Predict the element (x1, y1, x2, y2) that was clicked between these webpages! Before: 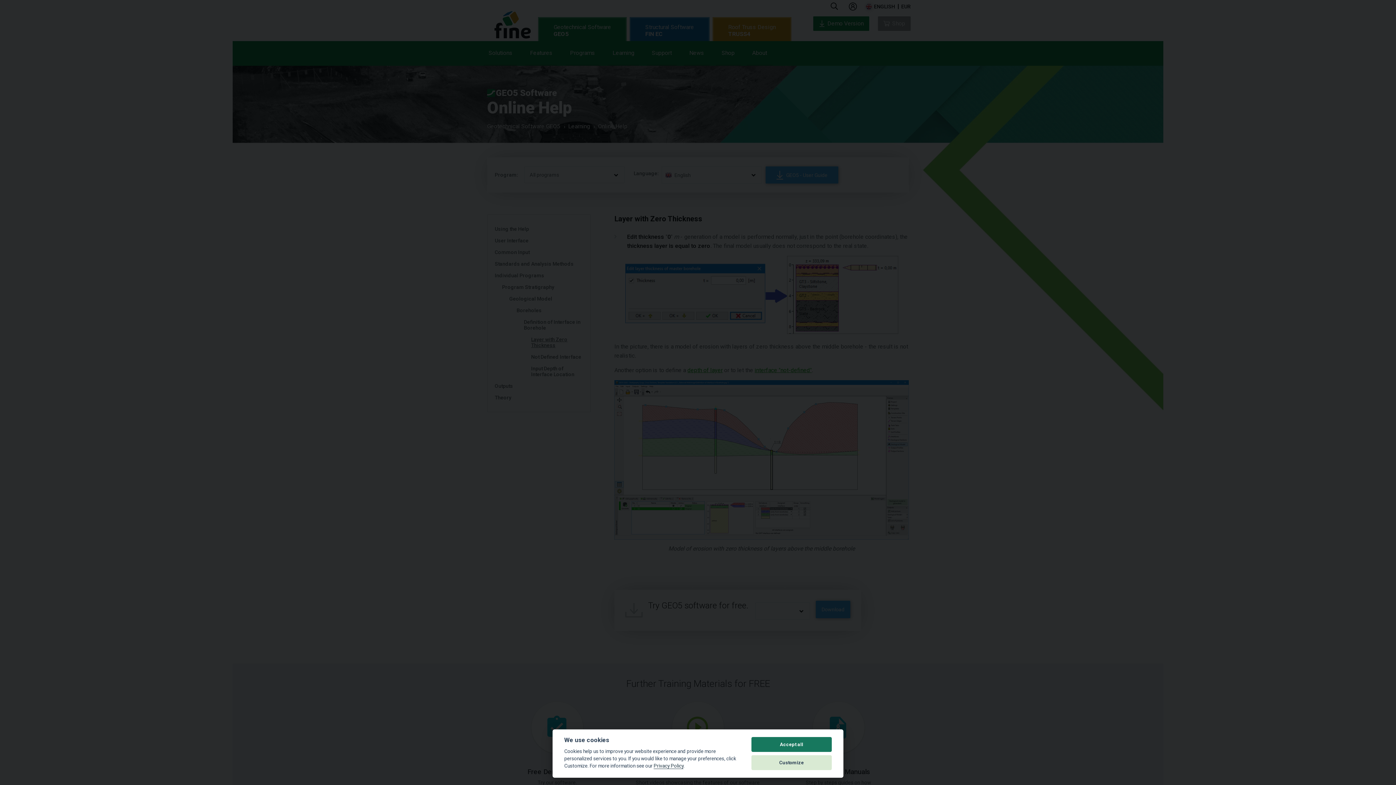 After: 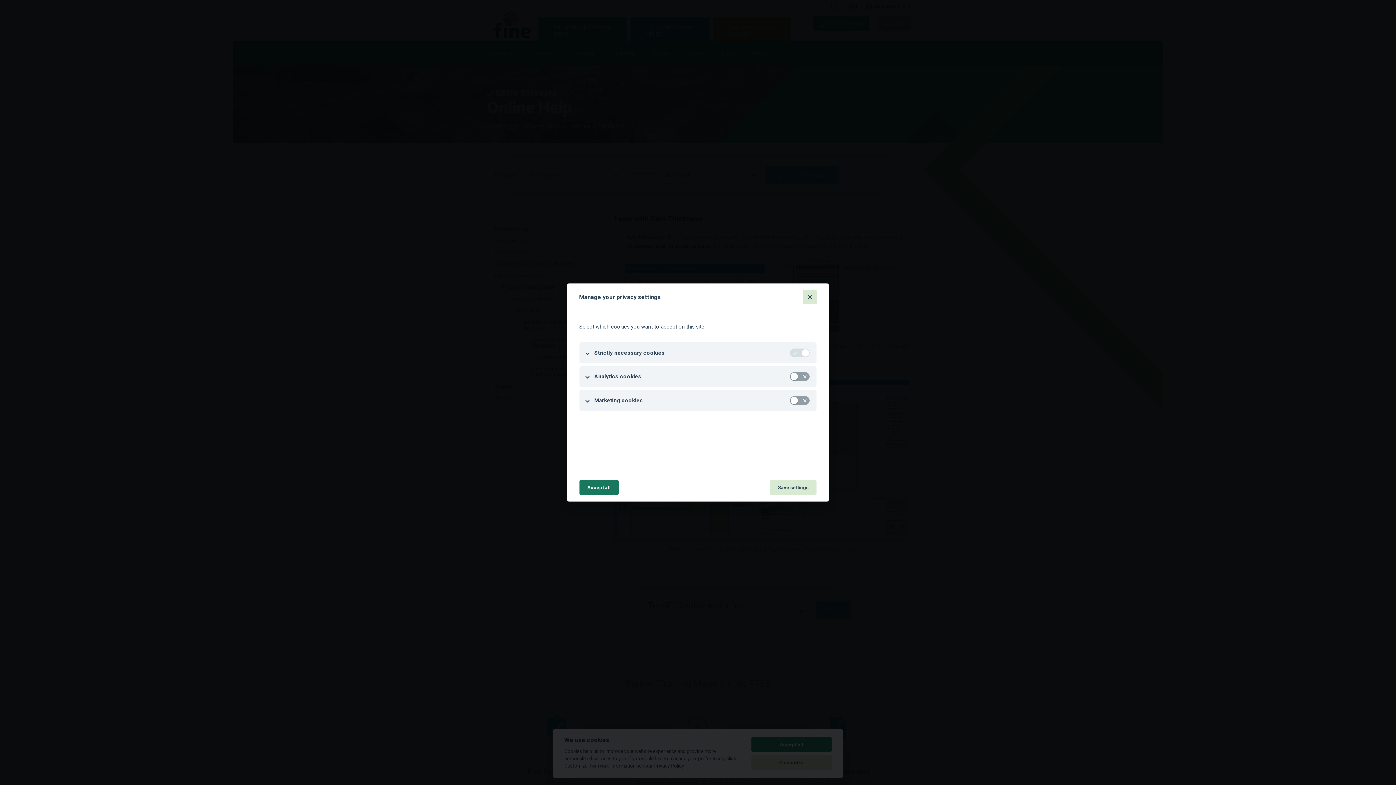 Action: label: Customize bbox: (751, 755, 832, 770)